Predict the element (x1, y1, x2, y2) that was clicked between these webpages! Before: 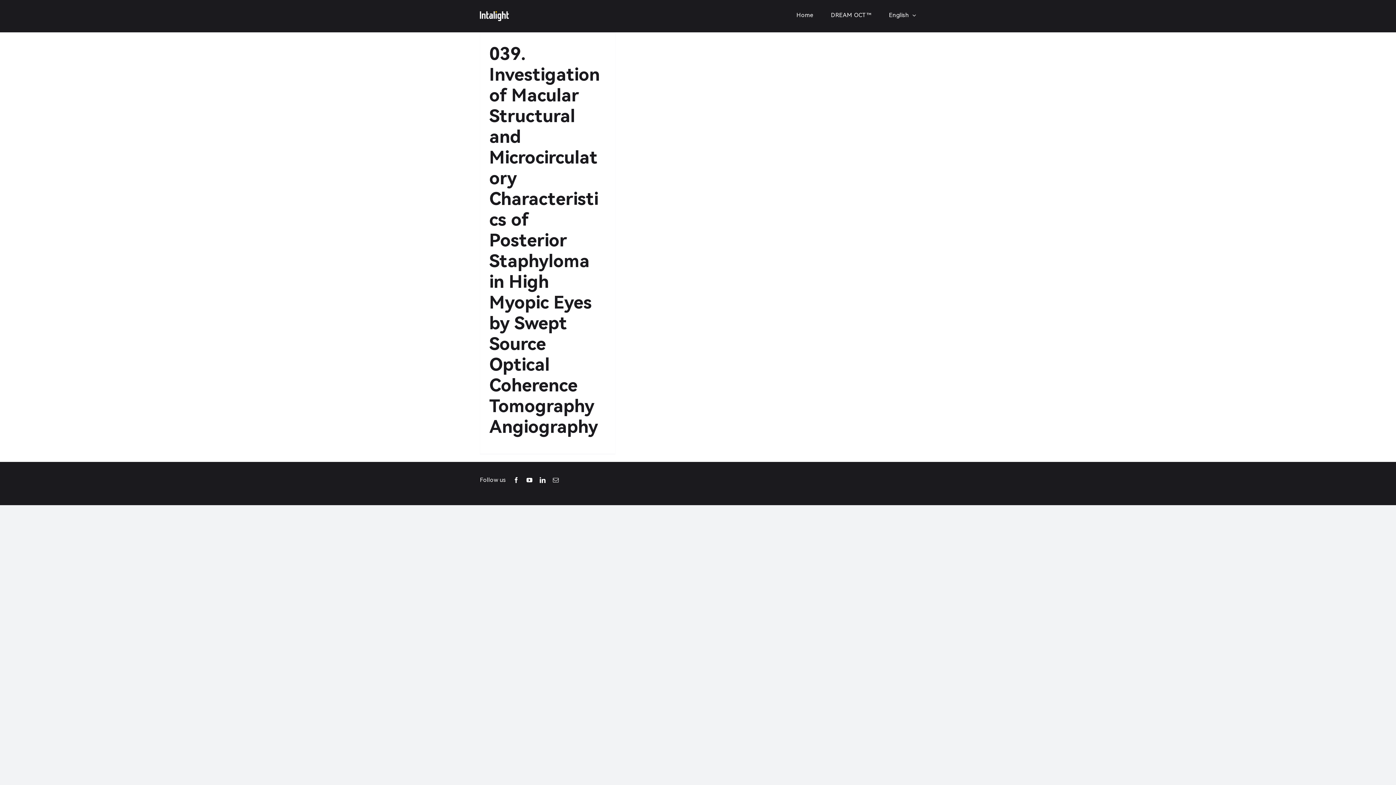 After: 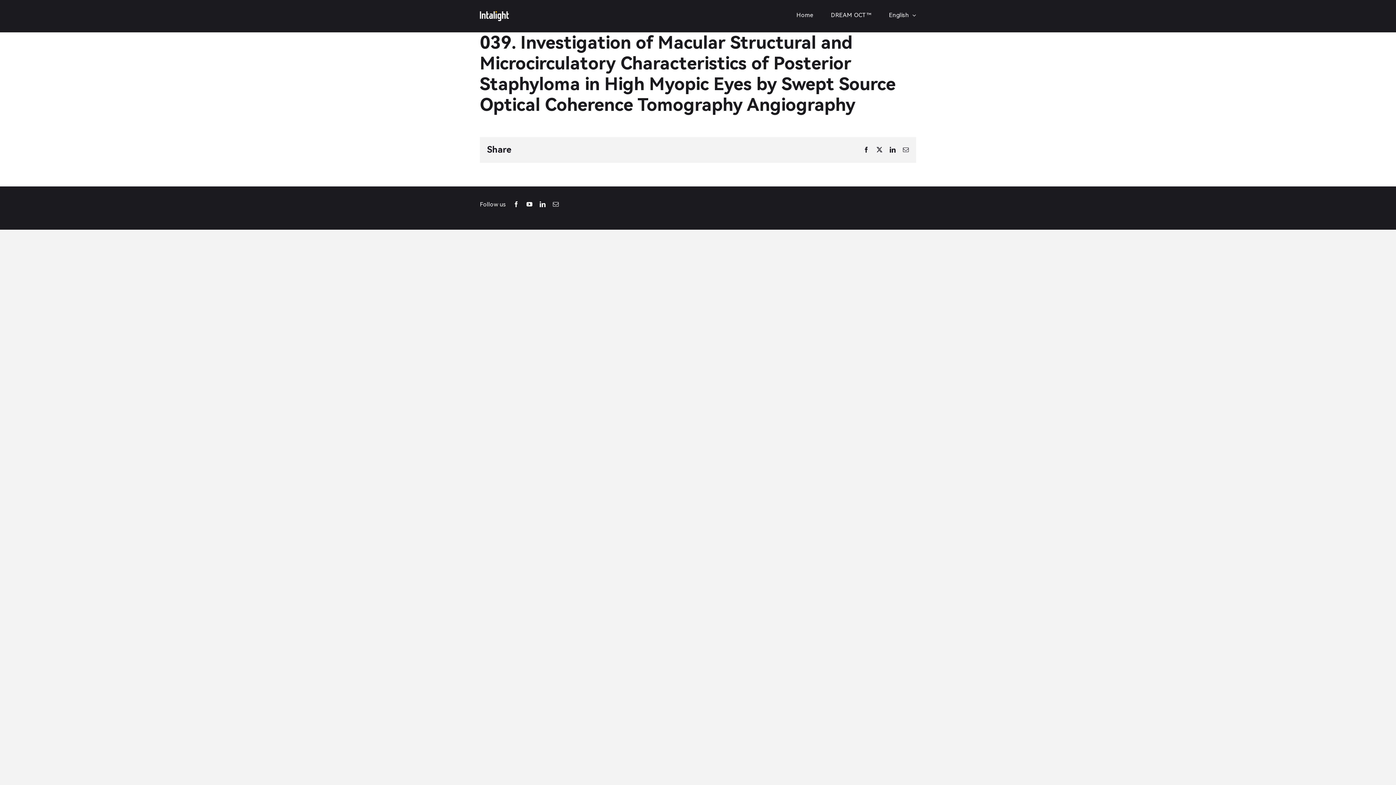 Action: label: 039. Investigation of Macular Structural and Microcirculatory Characteristics of Posterior Staphyloma in High Myopic Eyes by Swept Source Optical Coherence Tomography Angiography bbox: (489, 43, 600, 437)